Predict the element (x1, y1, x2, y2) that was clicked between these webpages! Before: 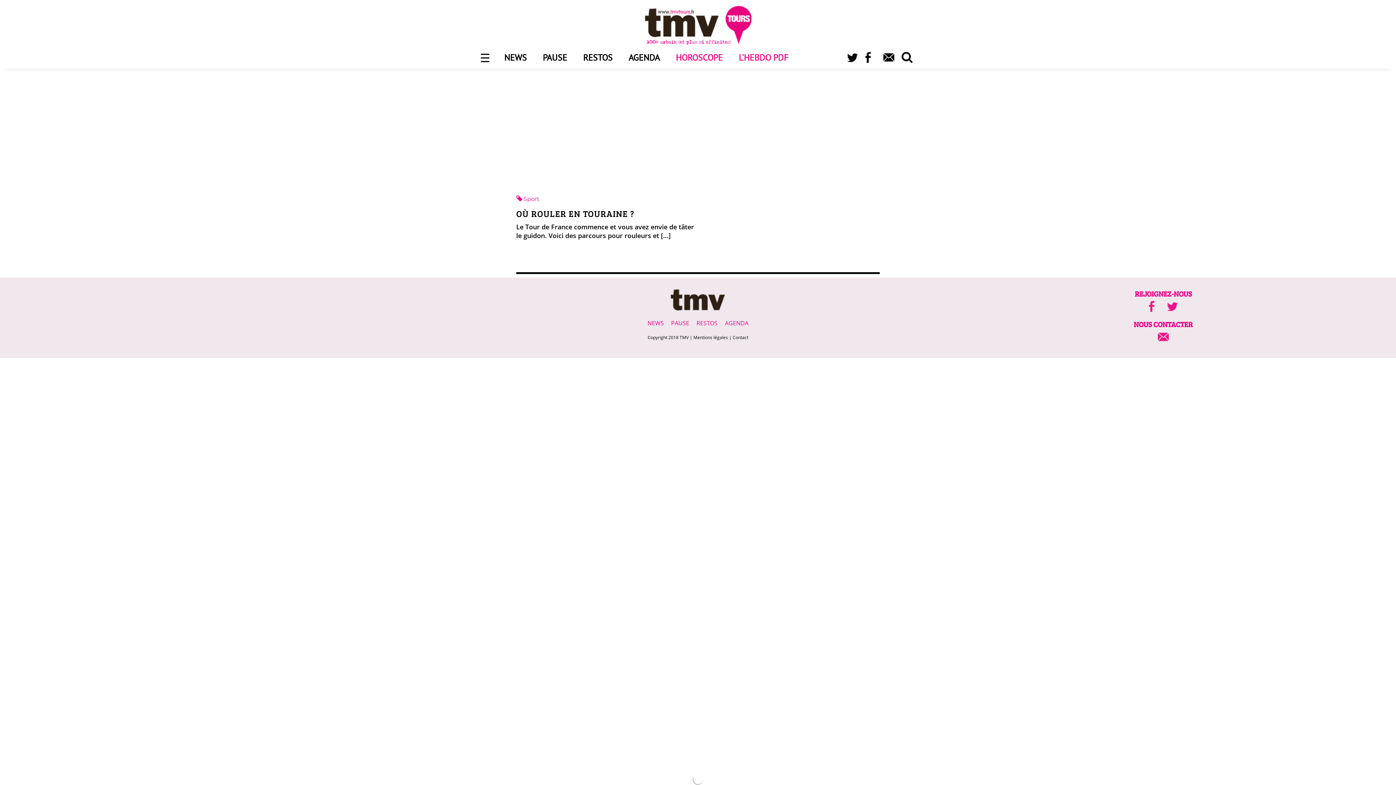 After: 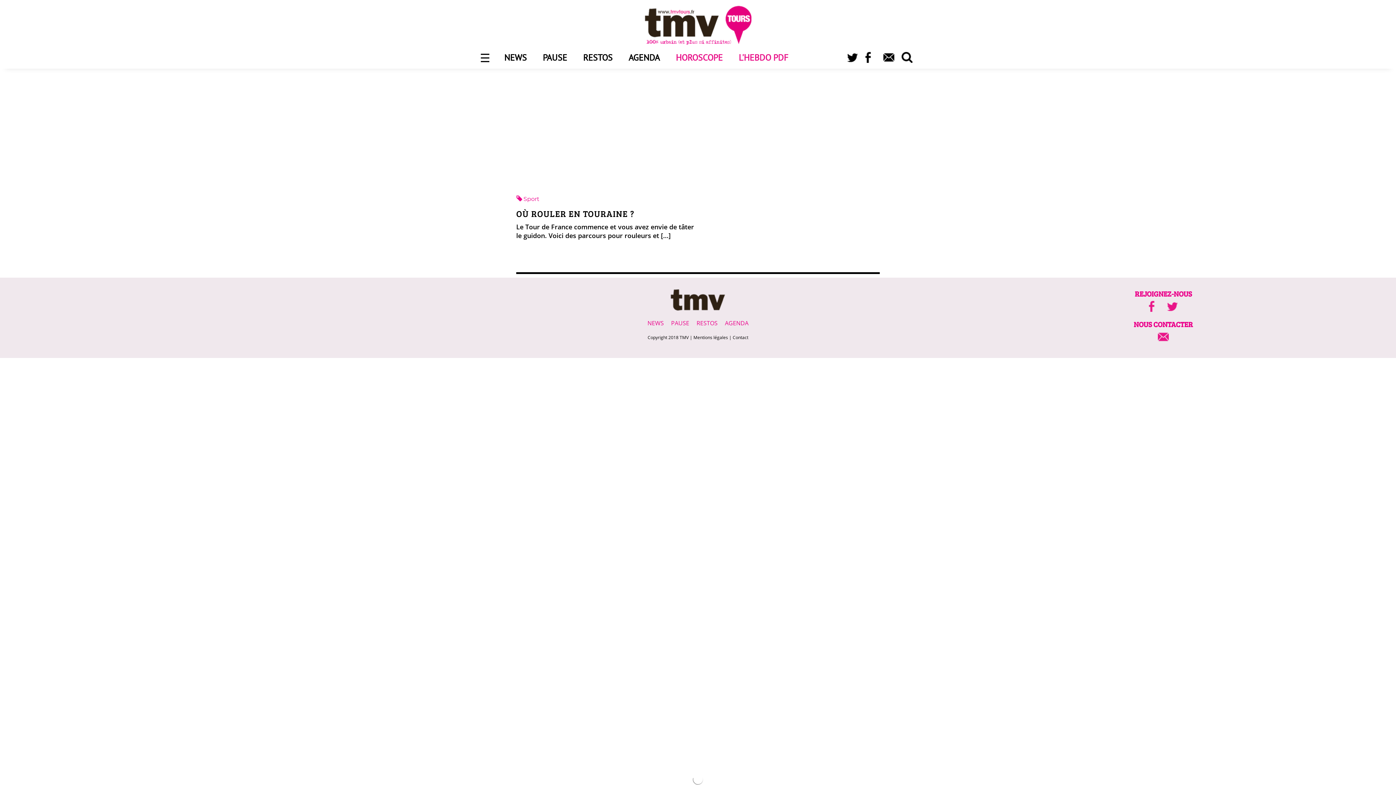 Action: bbox: (883, 52, 894, 64)